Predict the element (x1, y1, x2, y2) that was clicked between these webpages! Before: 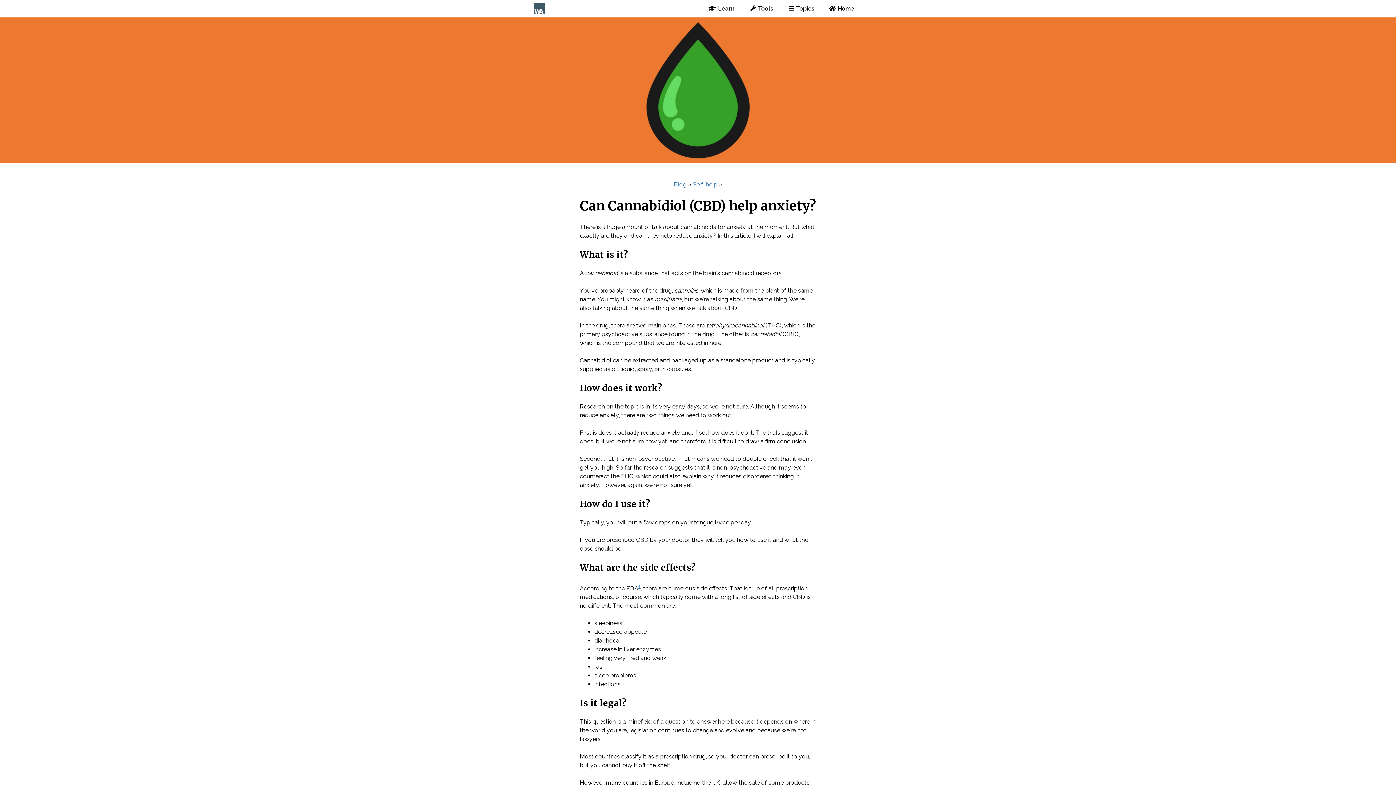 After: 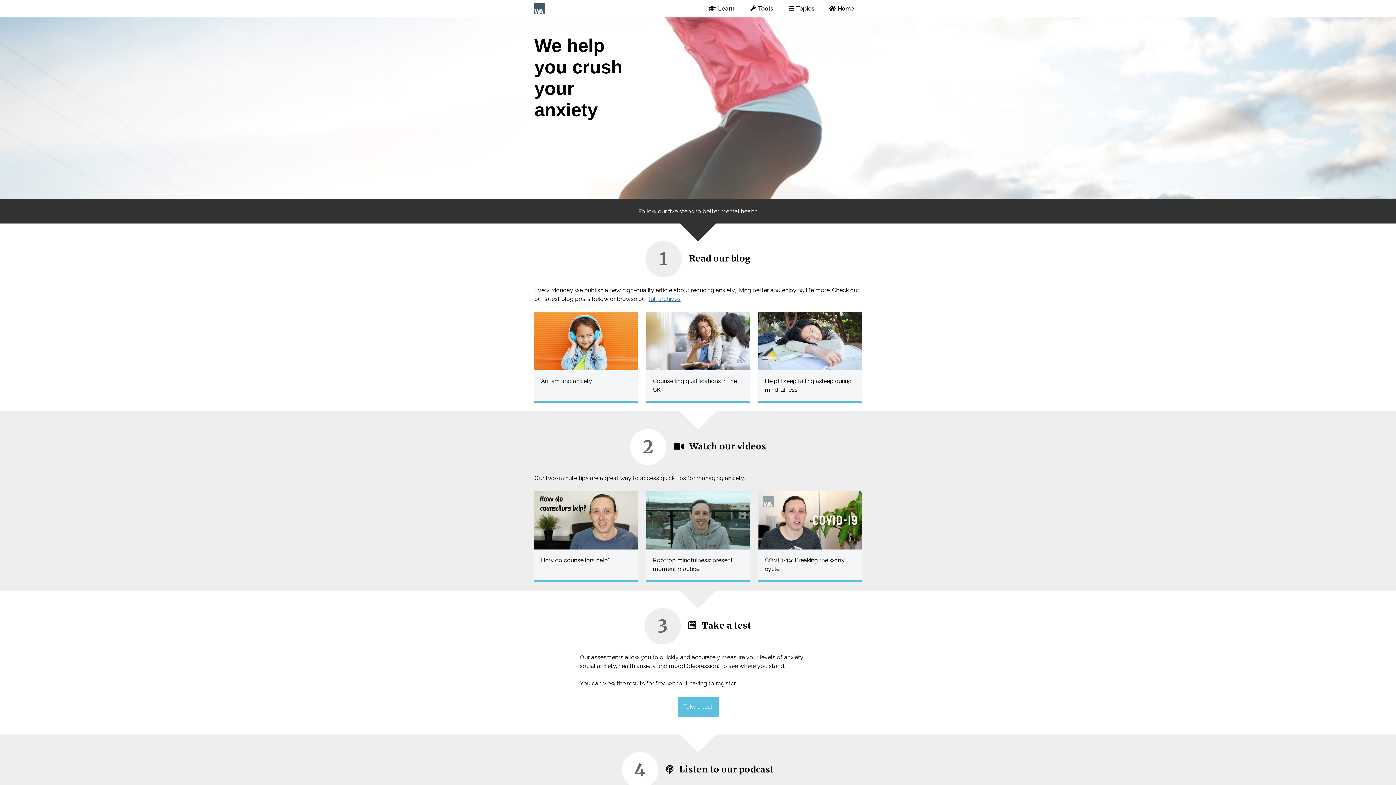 Action: bbox: (534, 3, 545, 14)